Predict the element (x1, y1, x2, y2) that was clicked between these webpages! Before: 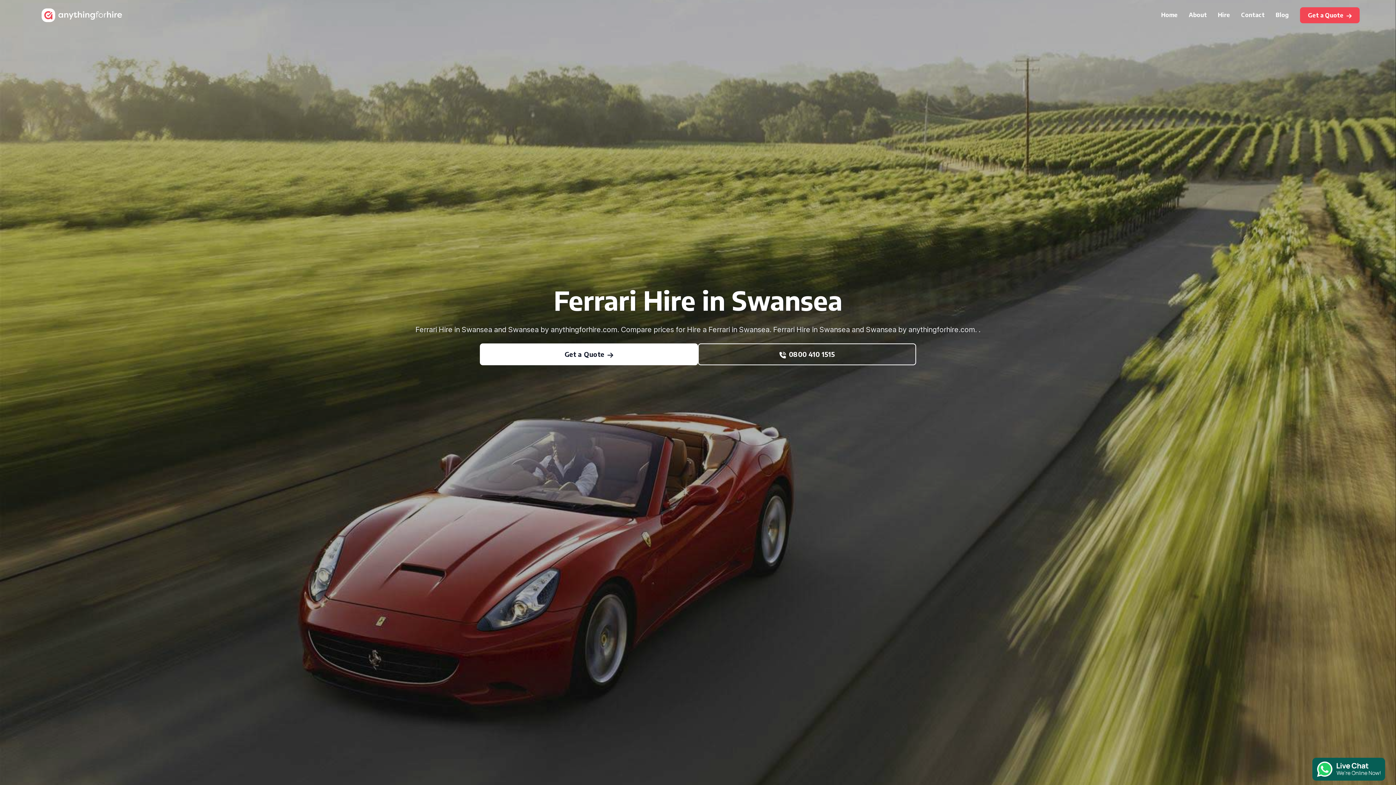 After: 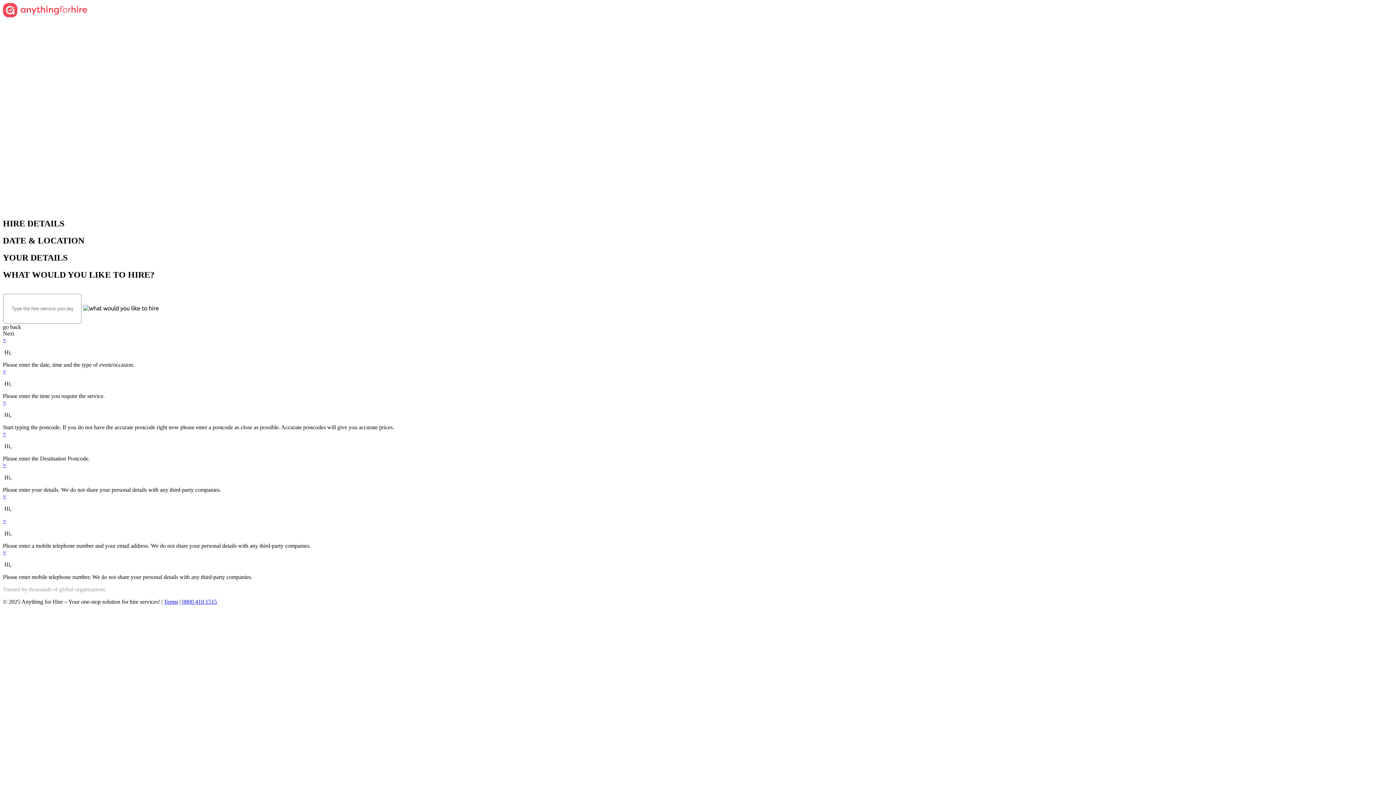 Action: bbox: (480, 343, 698, 365) label: Get a Quote